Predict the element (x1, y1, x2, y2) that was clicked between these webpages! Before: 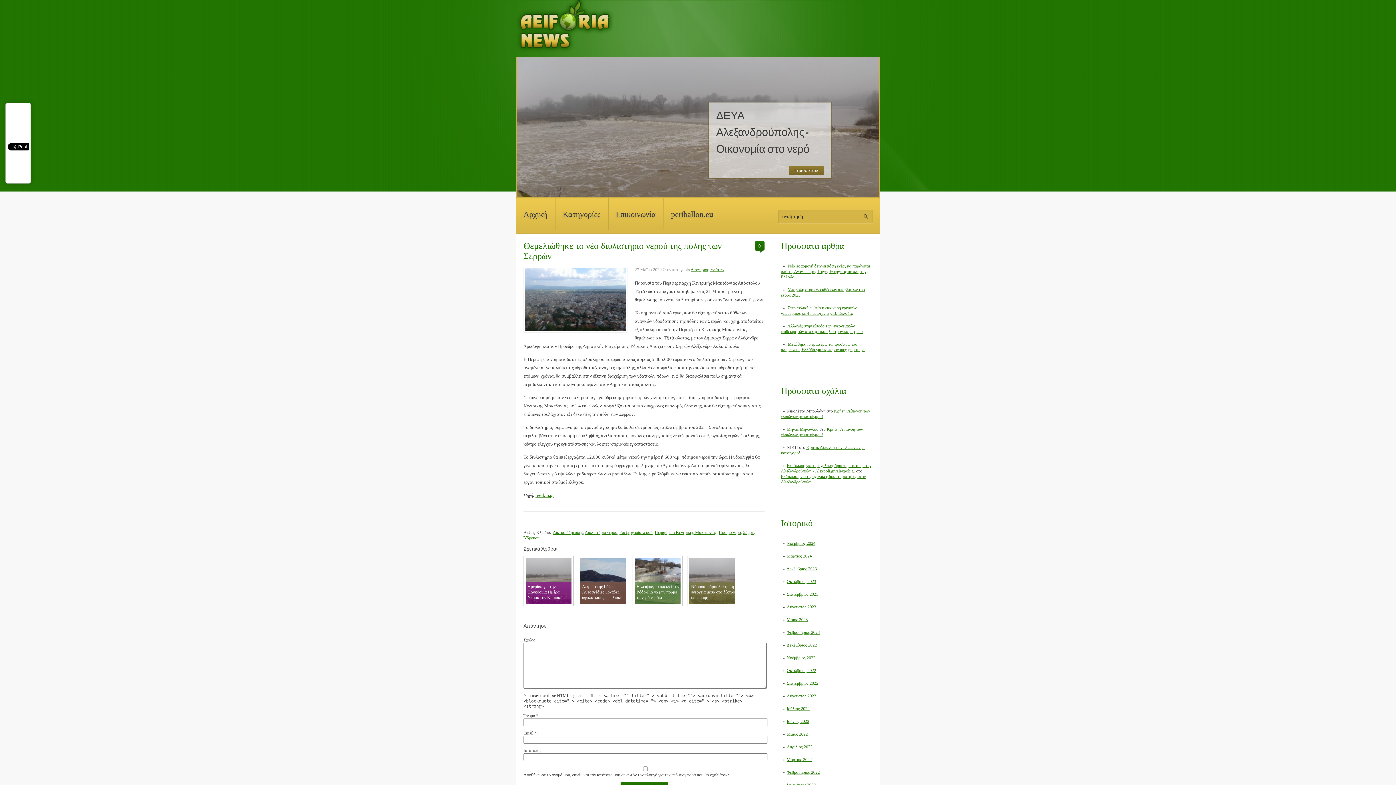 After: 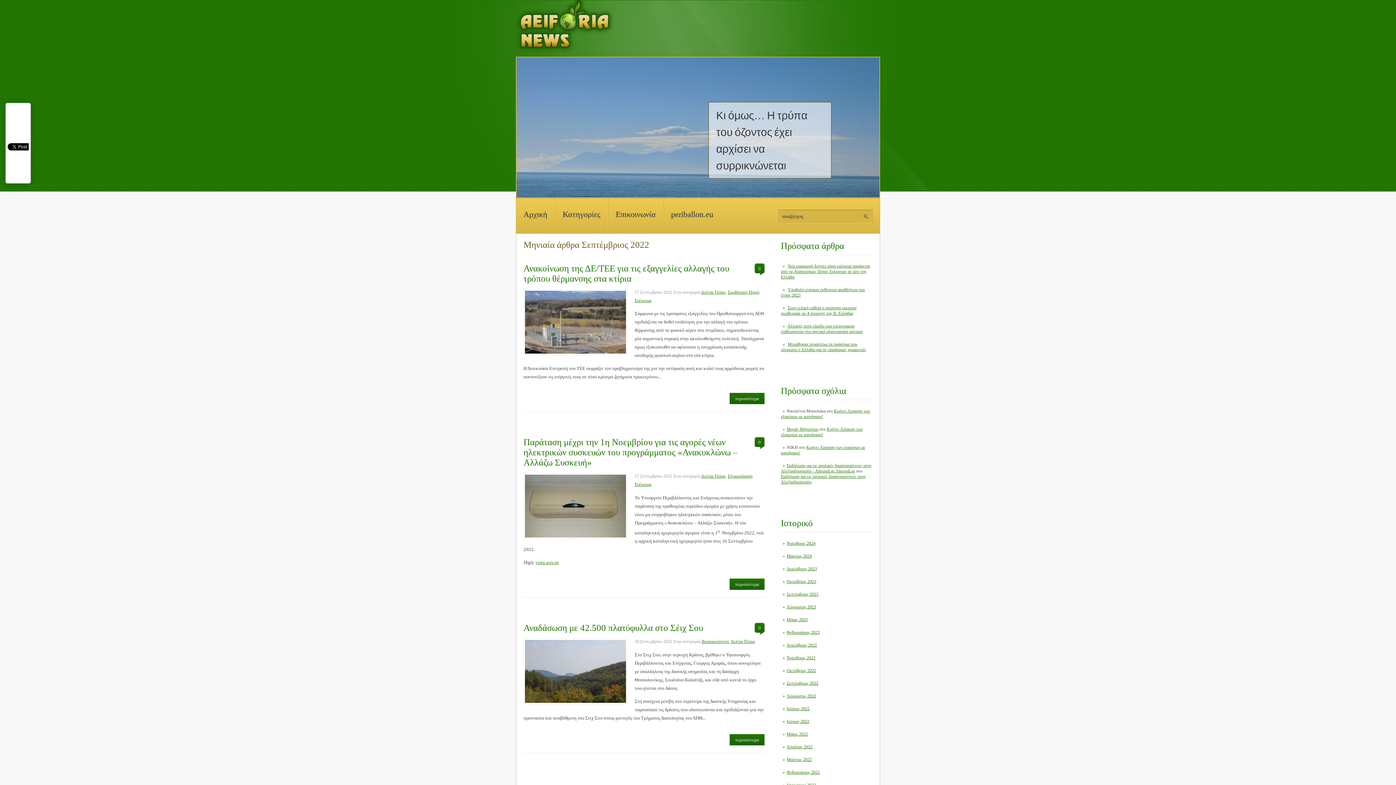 Action: bbox: (786, 681, 818, 686) label: Σεπτέμβριος 2022